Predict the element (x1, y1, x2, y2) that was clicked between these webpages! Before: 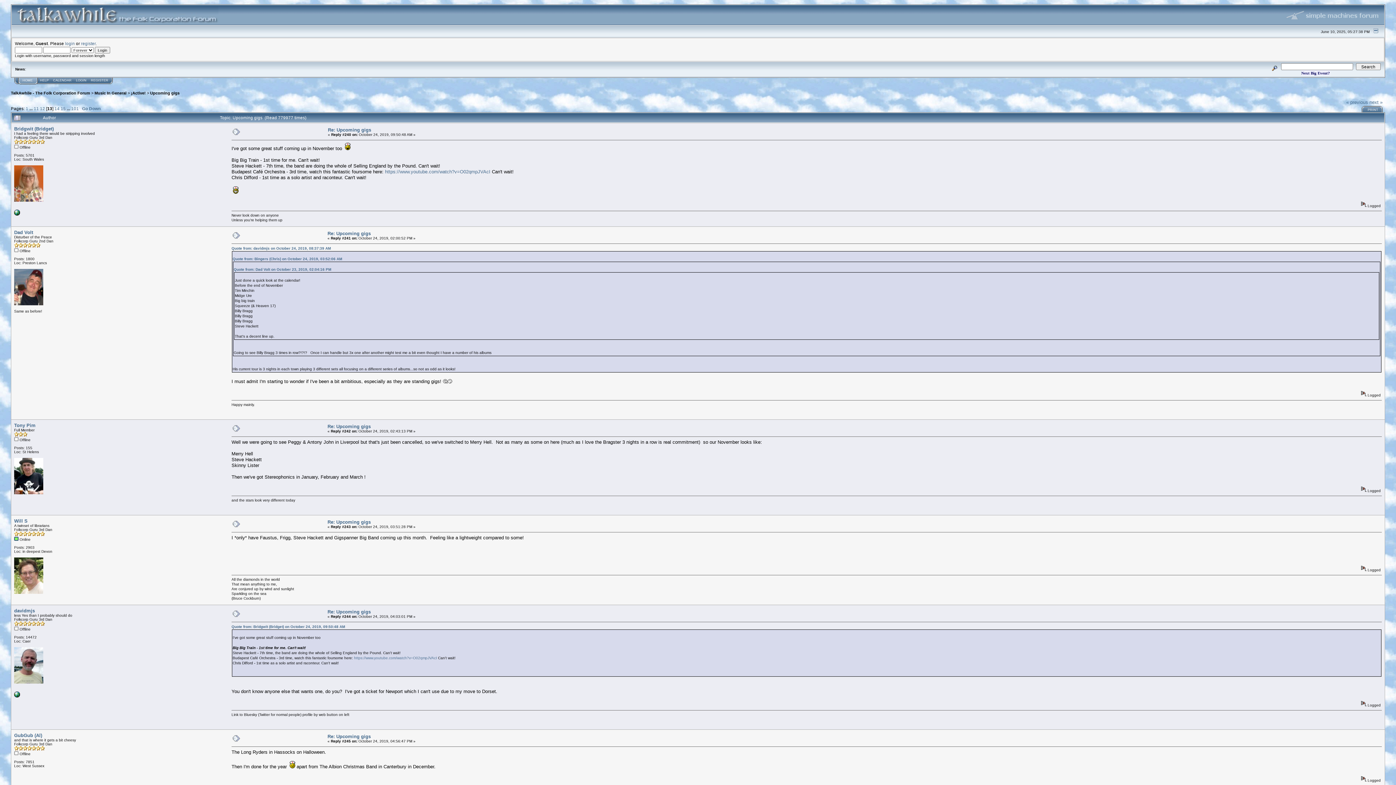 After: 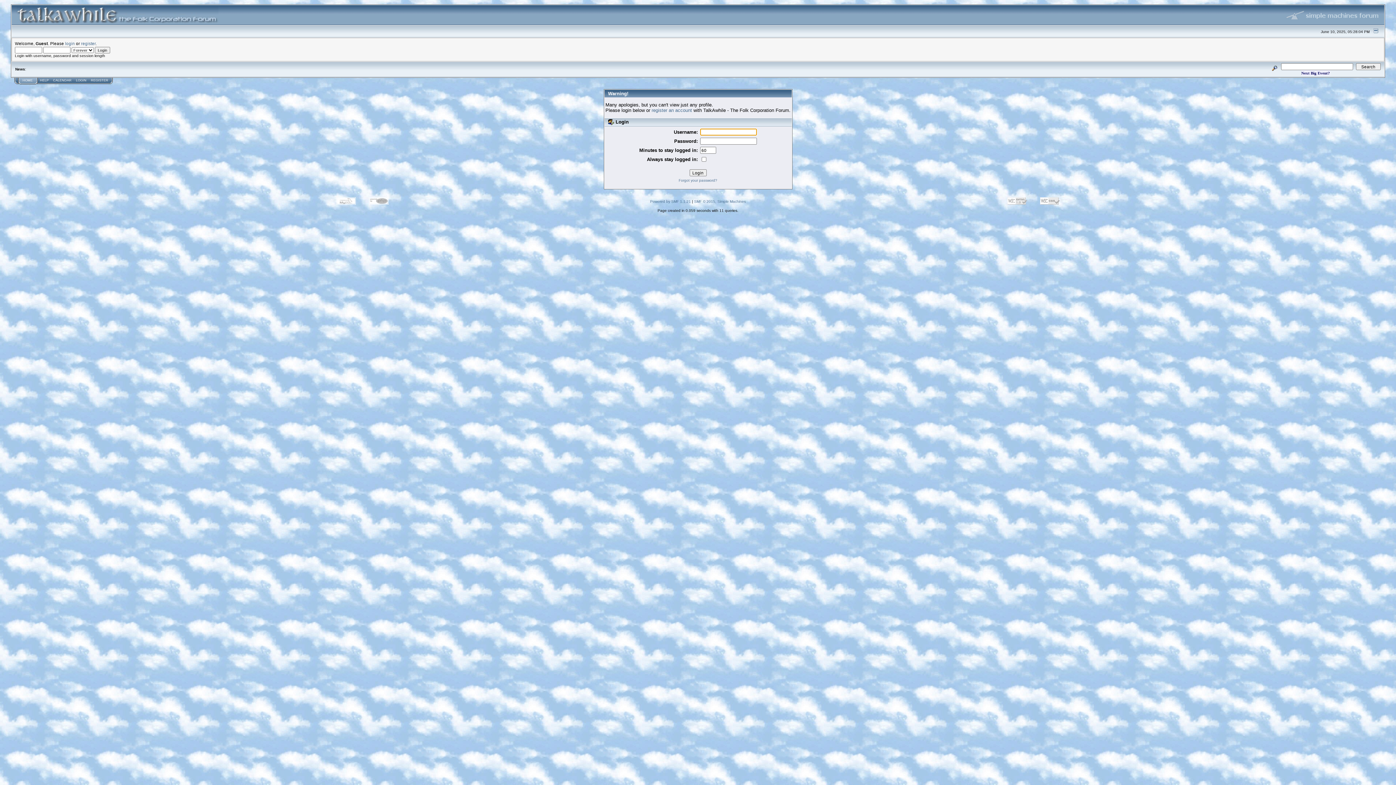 Action: label: Bridgwit (Bridget) bbox: (14, 126, 53, 131)